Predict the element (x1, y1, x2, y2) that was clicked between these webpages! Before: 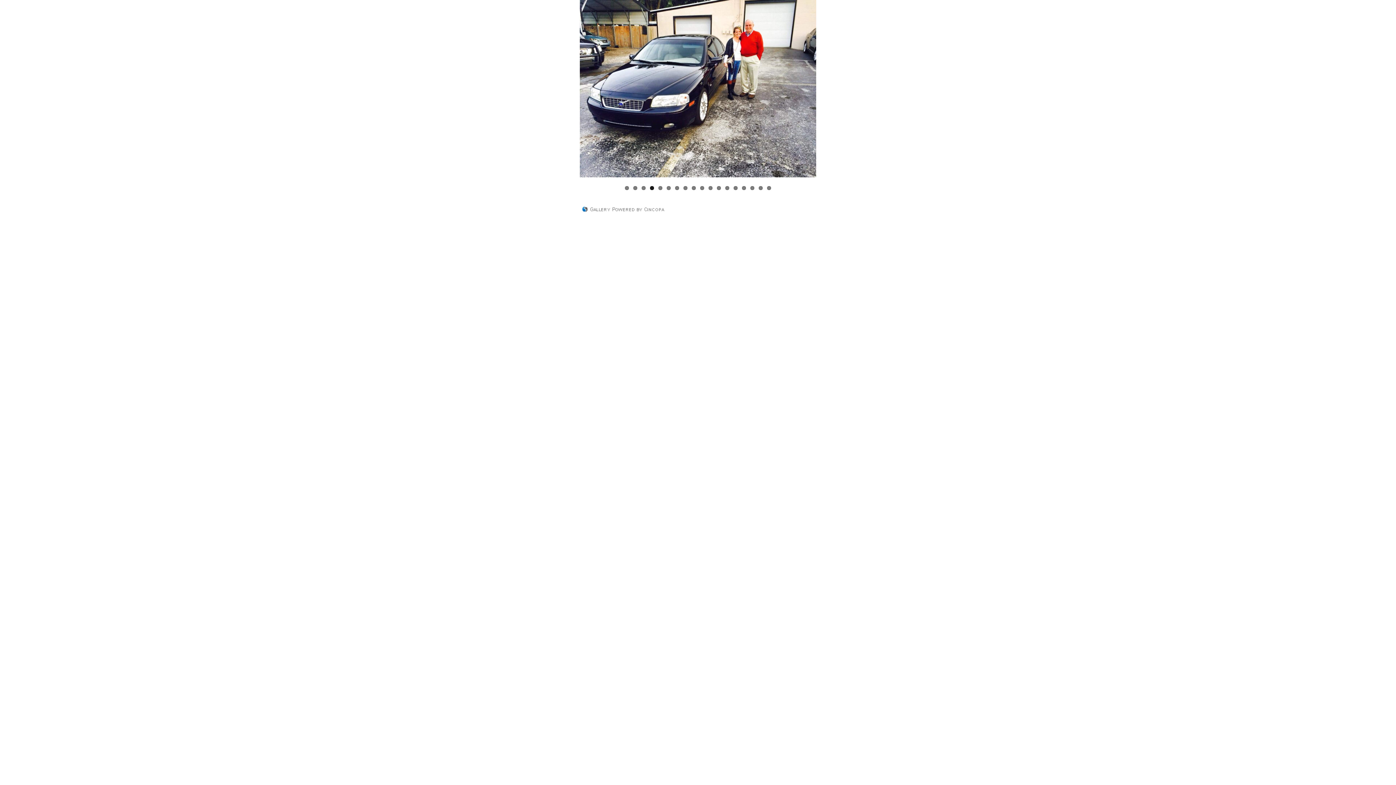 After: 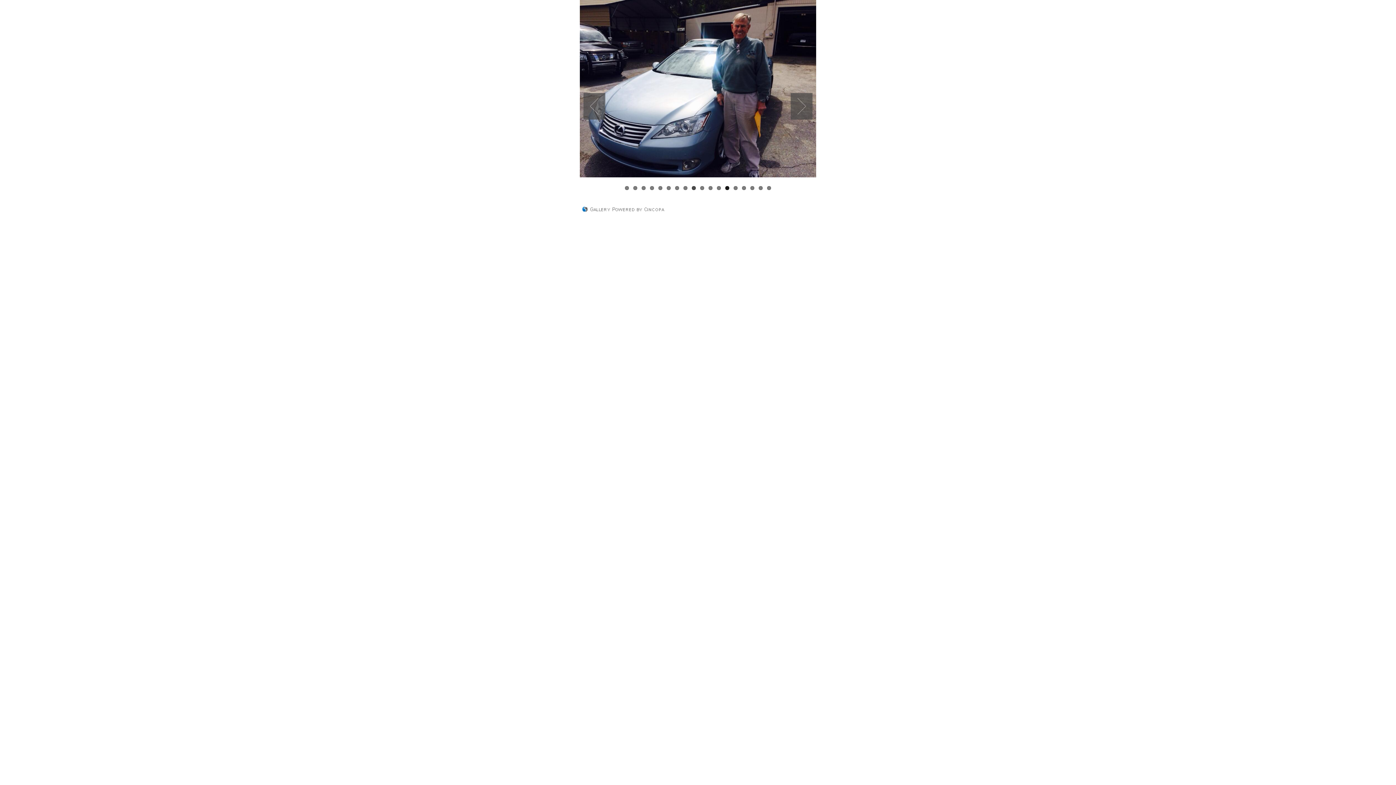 Action: bbox: (692, 186, 696, 190) label: 9